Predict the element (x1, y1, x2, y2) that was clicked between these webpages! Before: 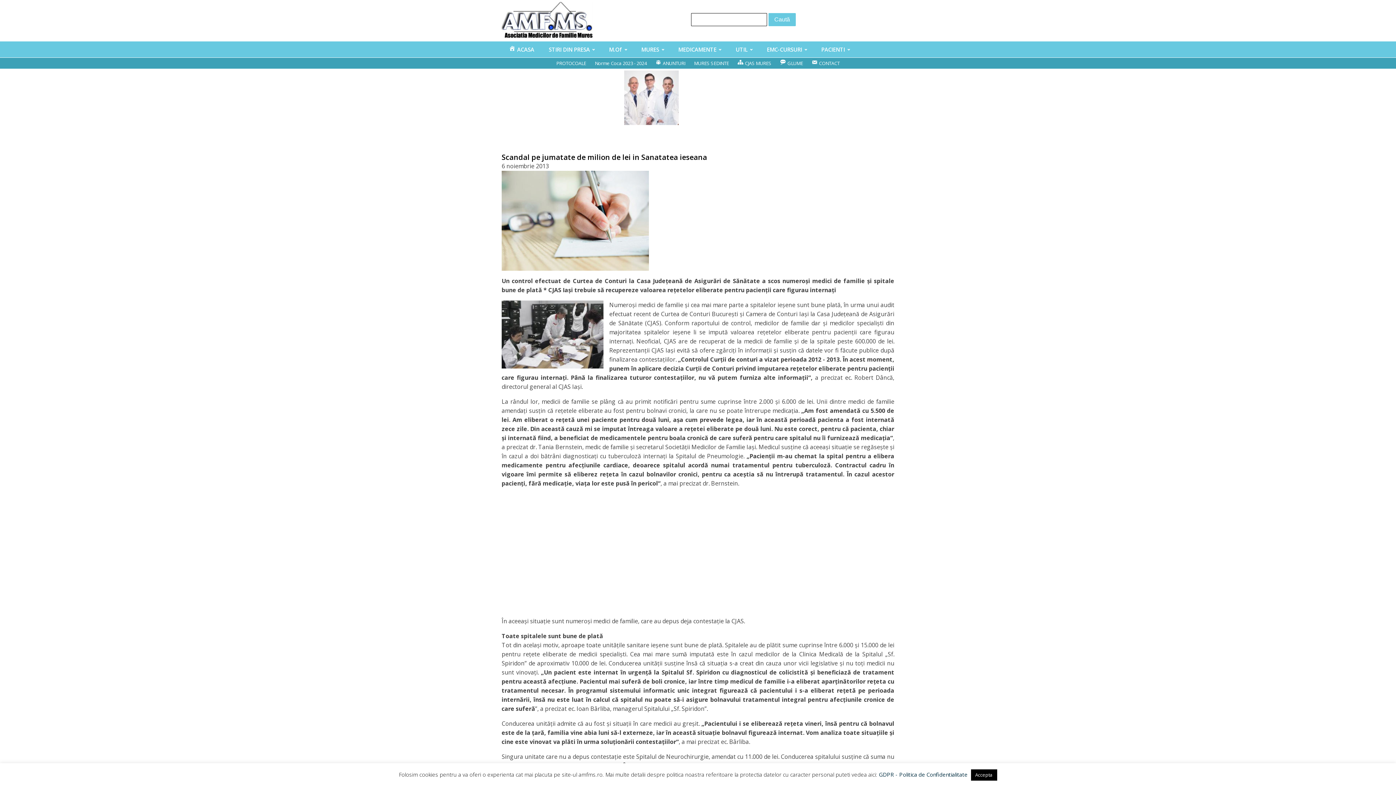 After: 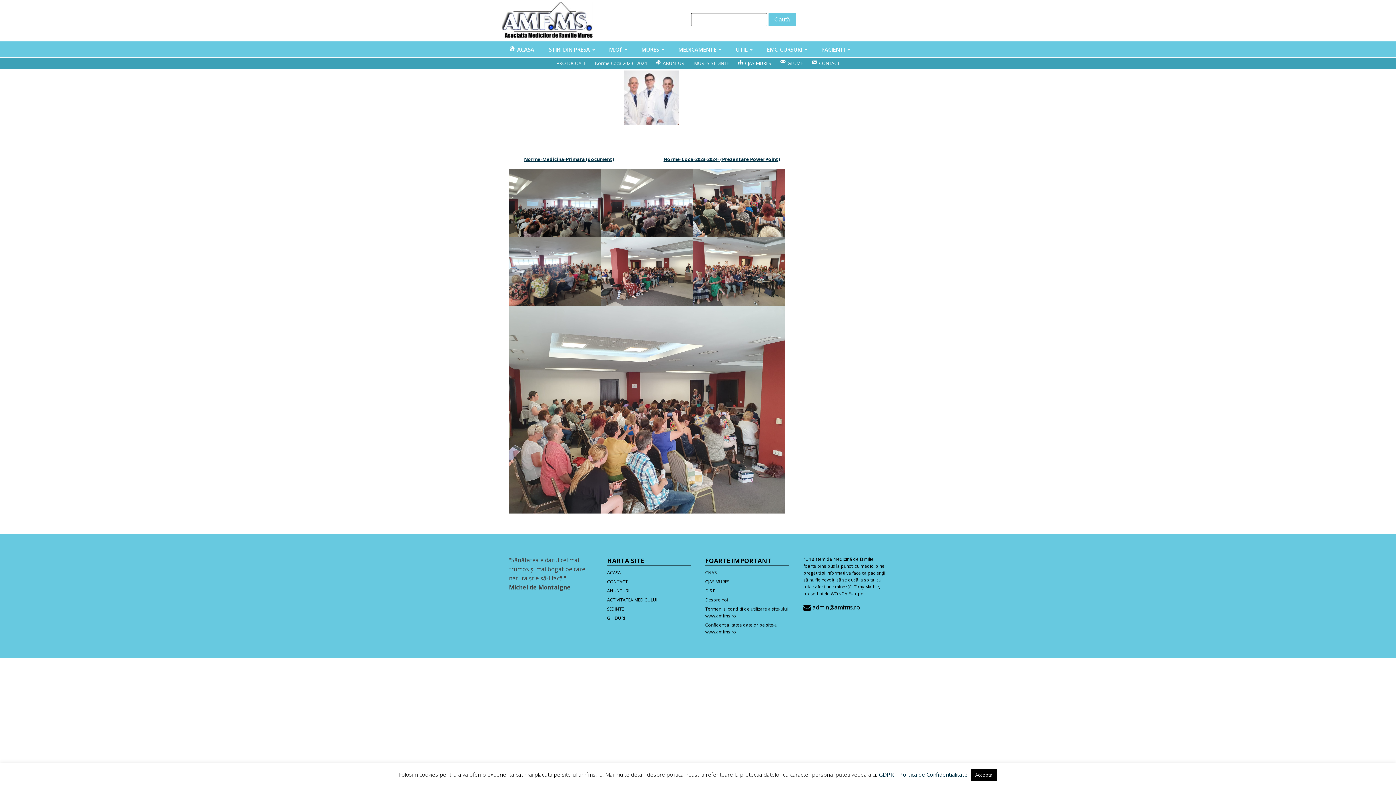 Action: label: Norme Coca 2023 - 2024 bbox: (590, 57, 651, 68)